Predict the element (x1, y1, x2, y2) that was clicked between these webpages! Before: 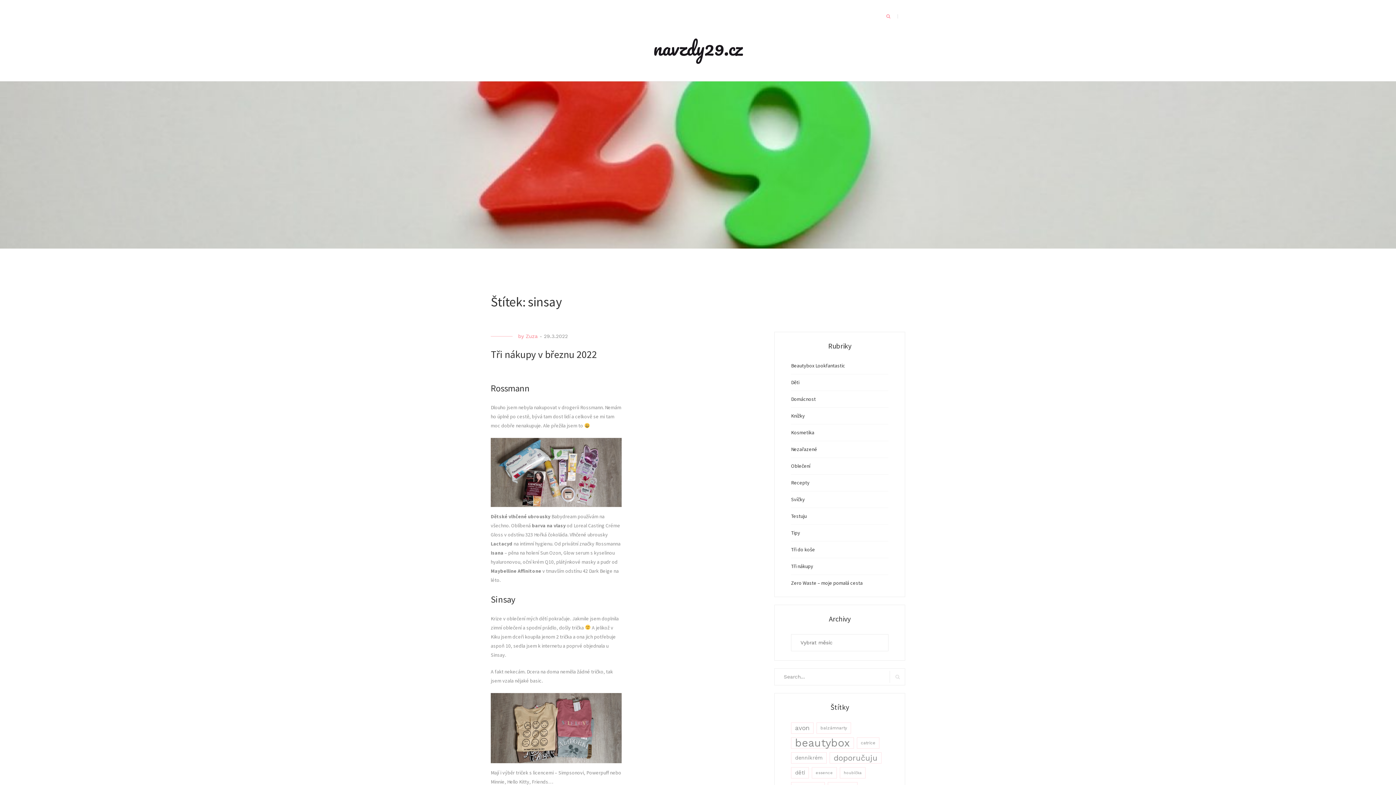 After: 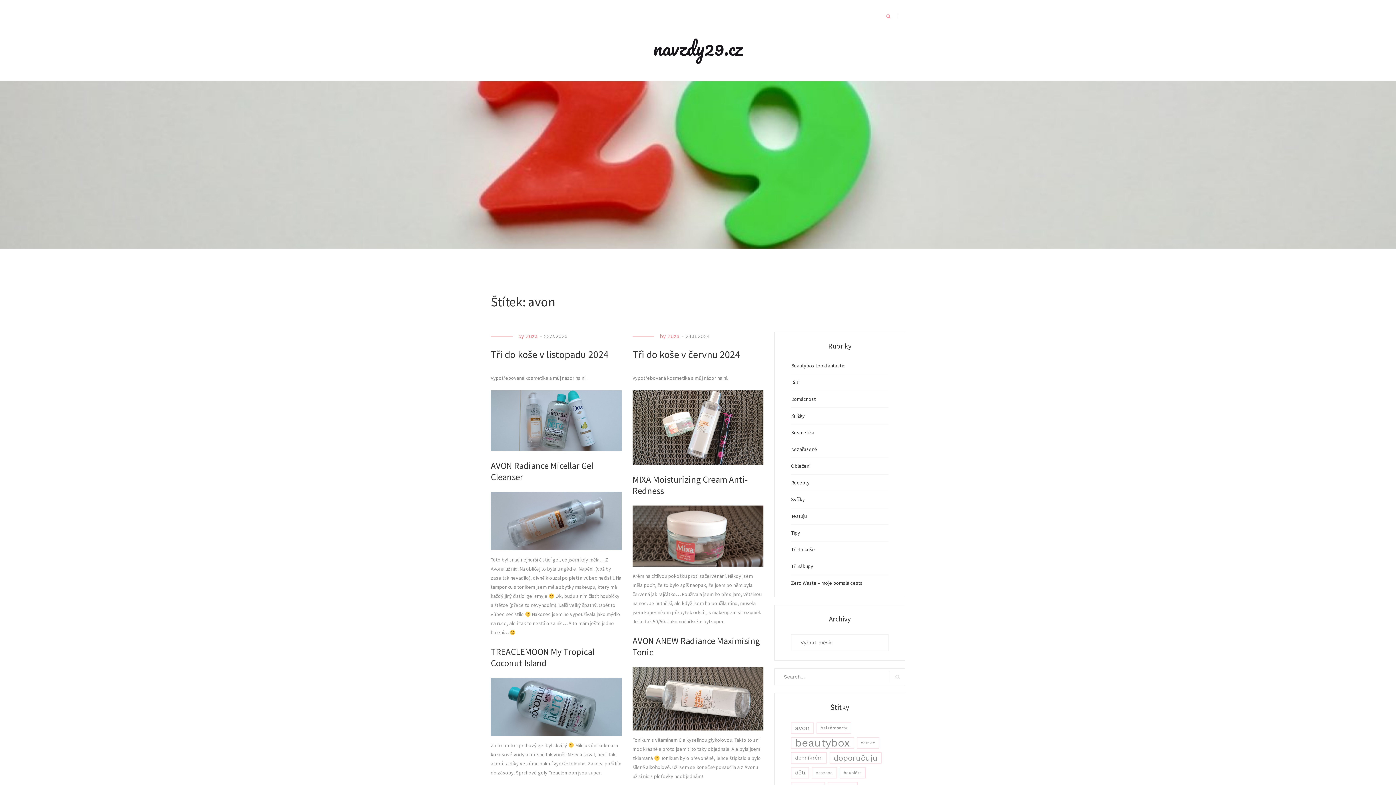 Action: bbox: (791, 722, 813, 734) label: avon (32 položek)